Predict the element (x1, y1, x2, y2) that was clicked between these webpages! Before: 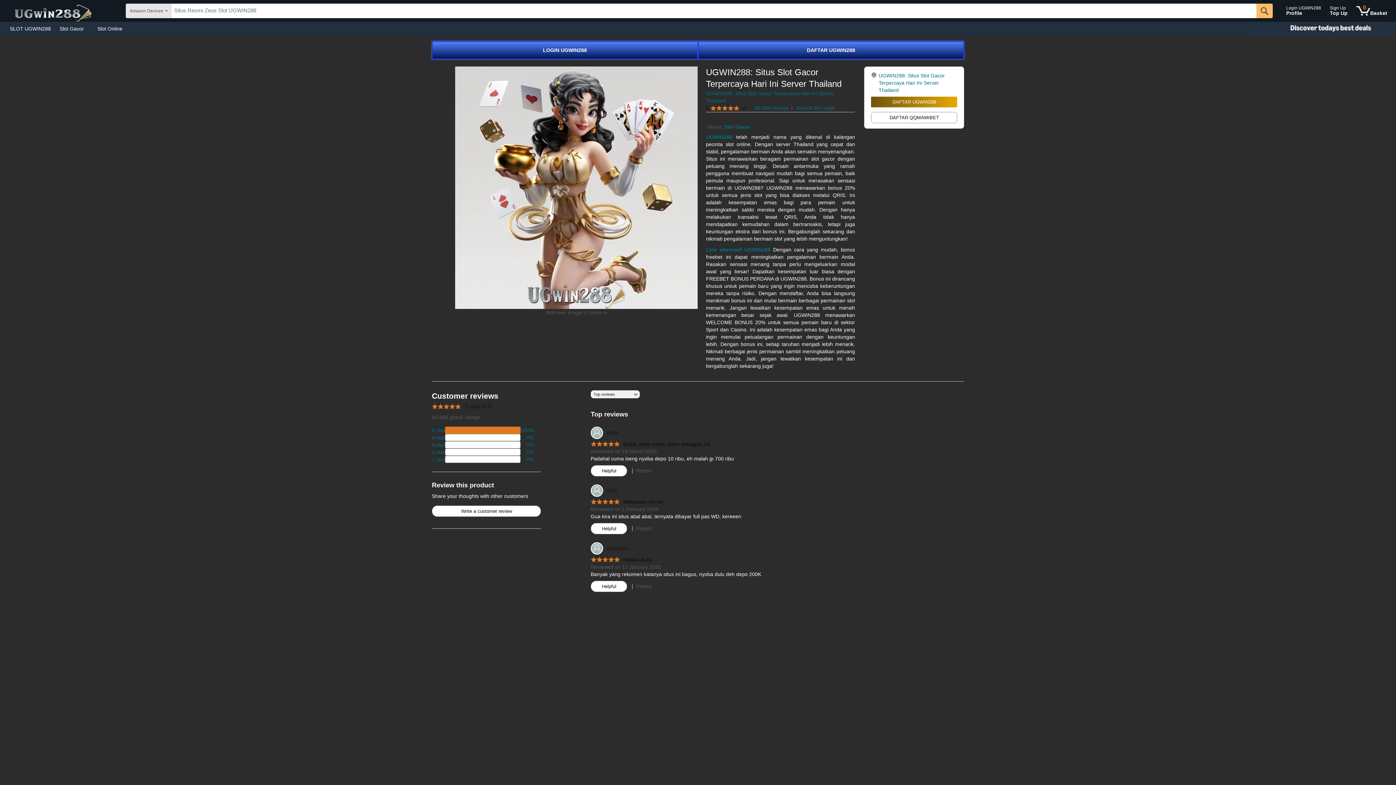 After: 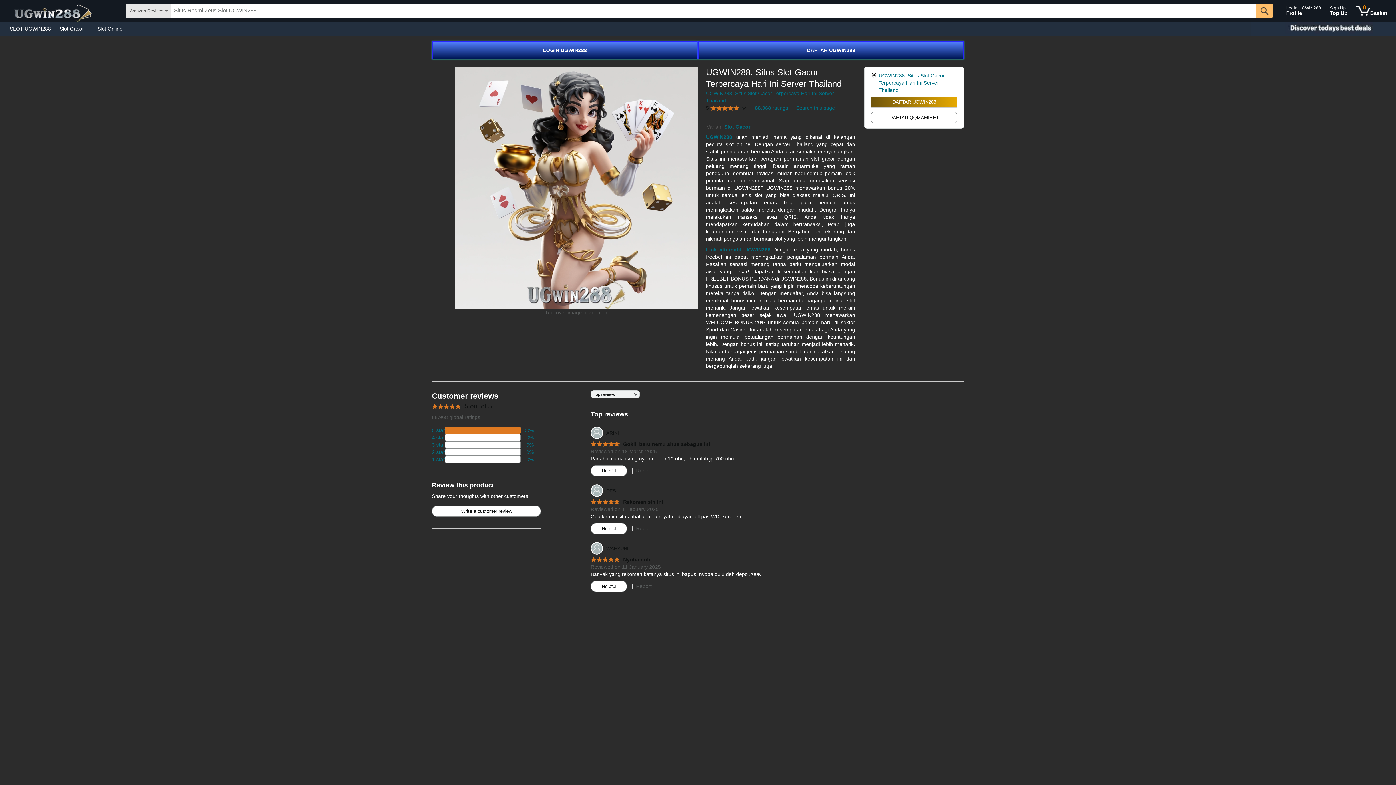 Action: label: Link alternatif UGWIN288 bbox: (706, 246, 770, 252)